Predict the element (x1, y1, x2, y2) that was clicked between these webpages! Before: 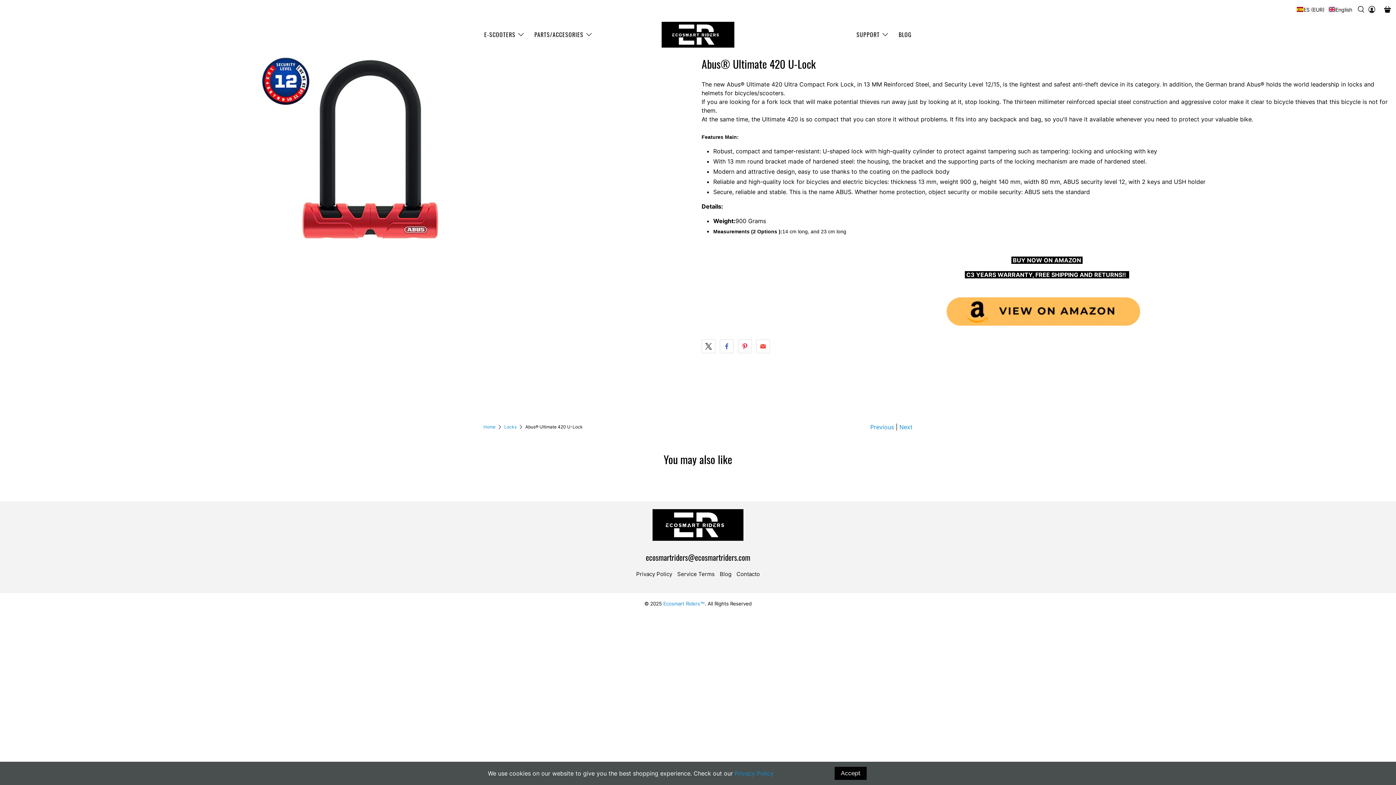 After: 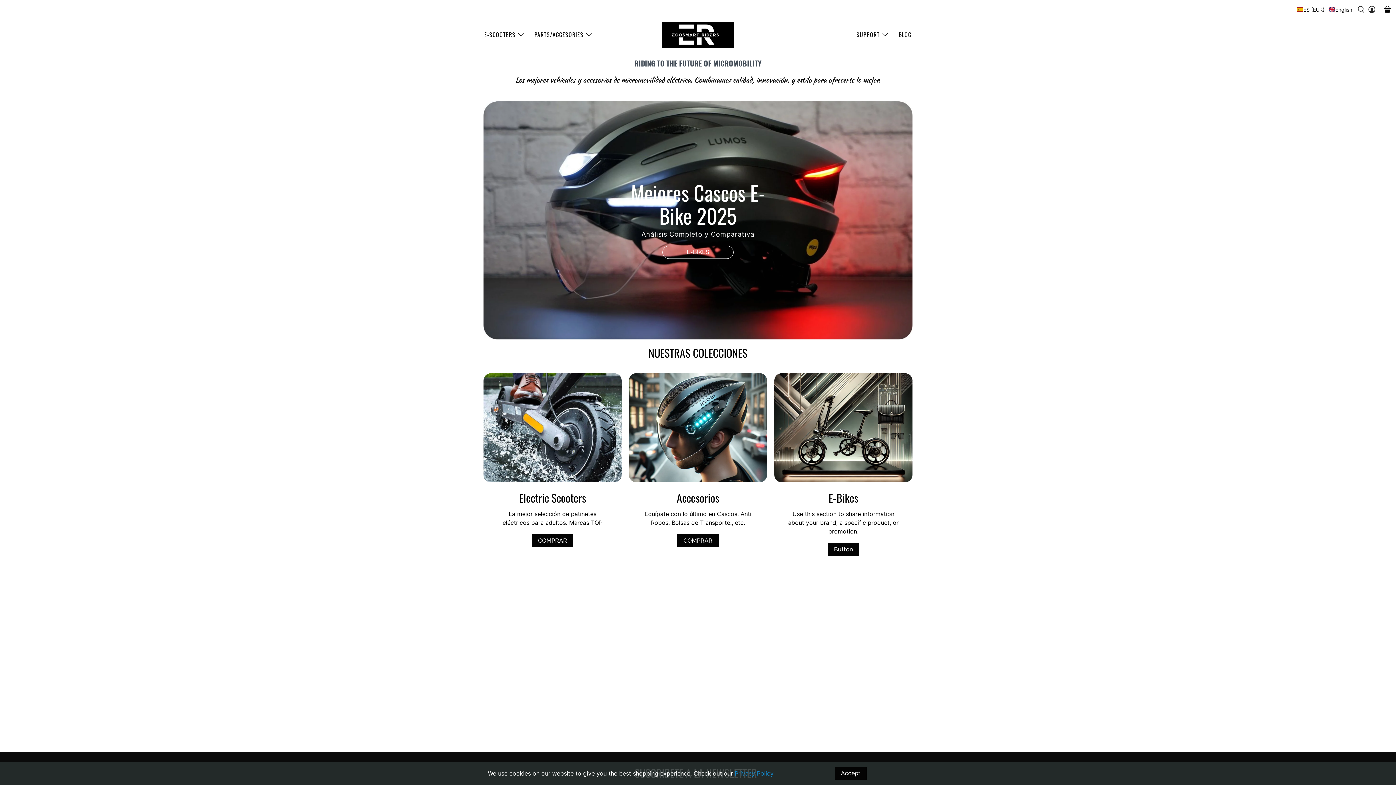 Action: label: Ecosmart Riders™ bbox: (663, 601, 704, 607)